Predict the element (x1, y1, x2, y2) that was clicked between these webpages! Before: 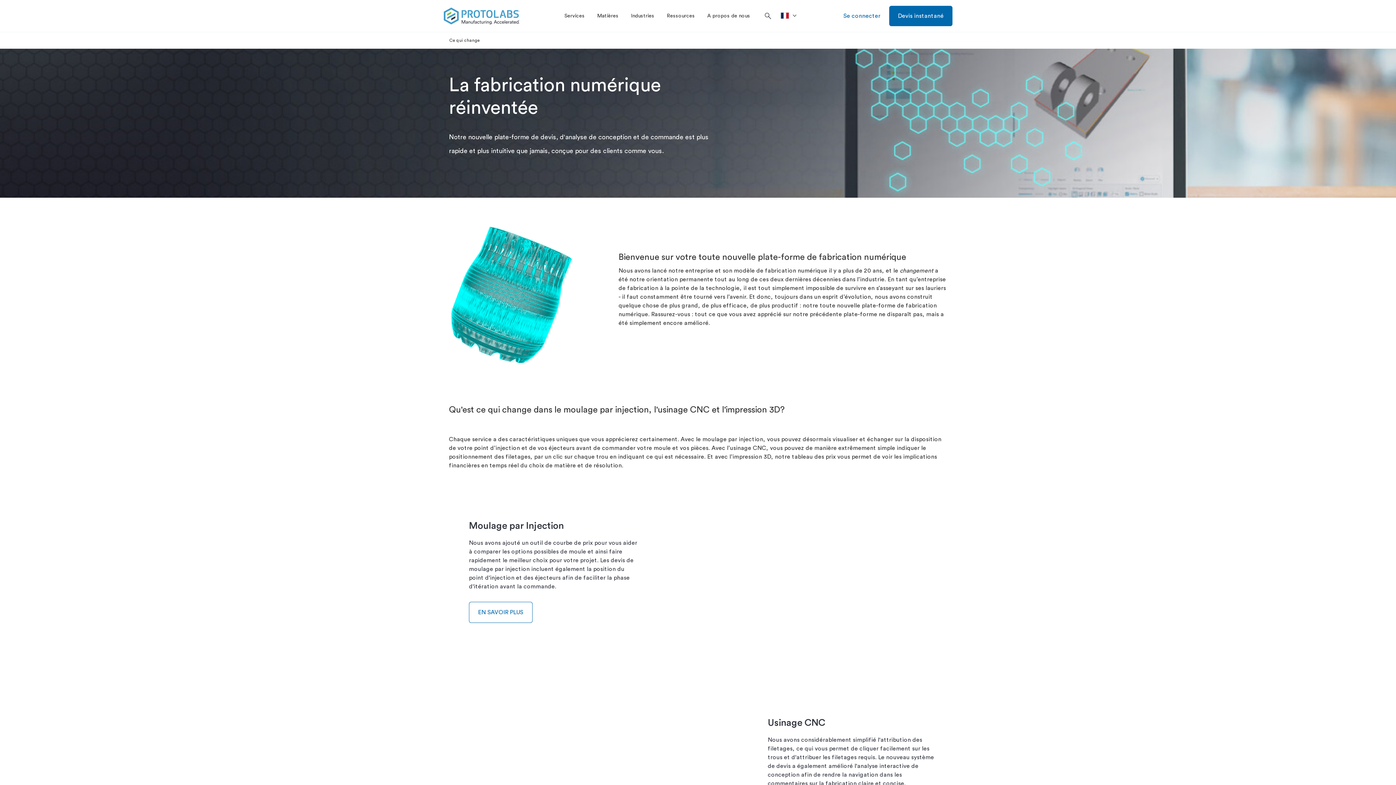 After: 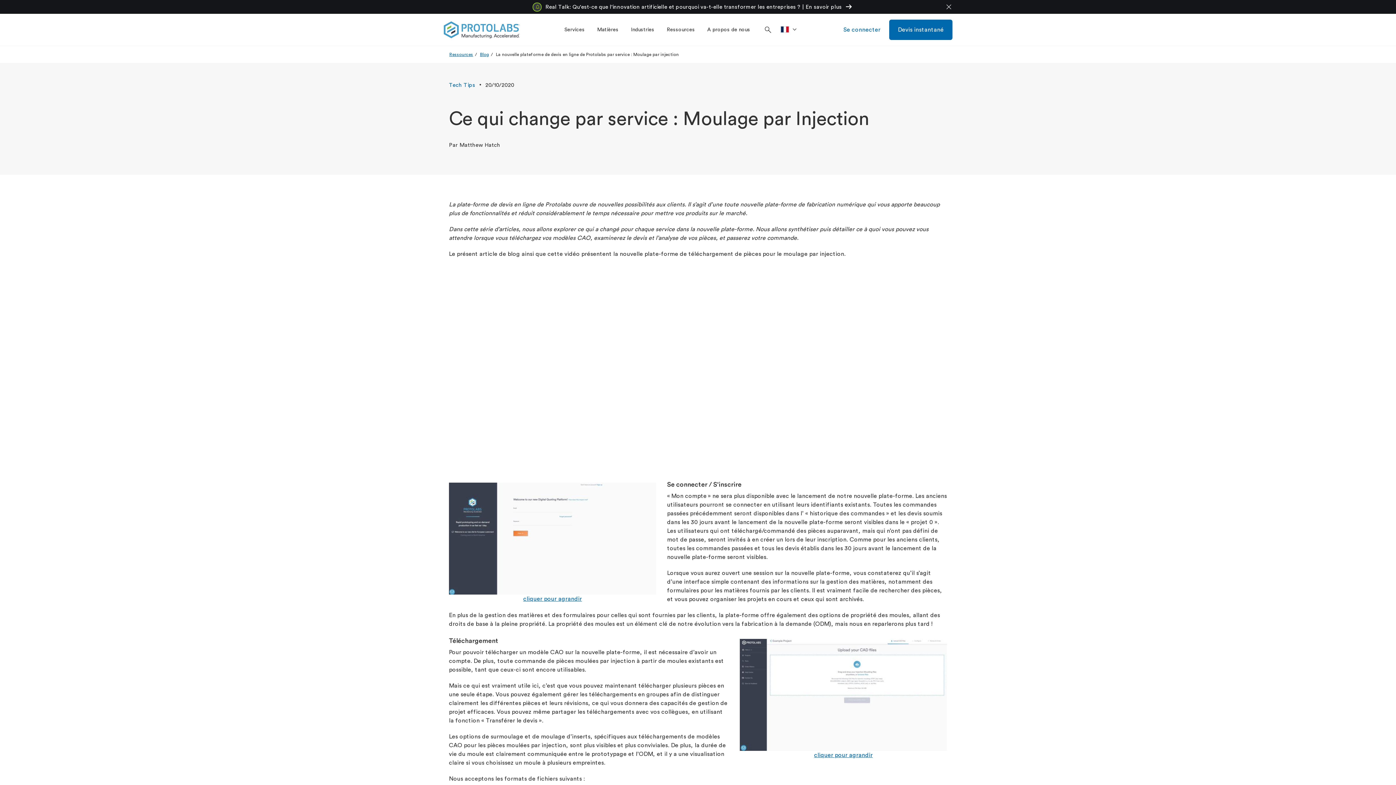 Action: bbox: (469, 602, 532, 623) label: EN SAVOIR PLUS